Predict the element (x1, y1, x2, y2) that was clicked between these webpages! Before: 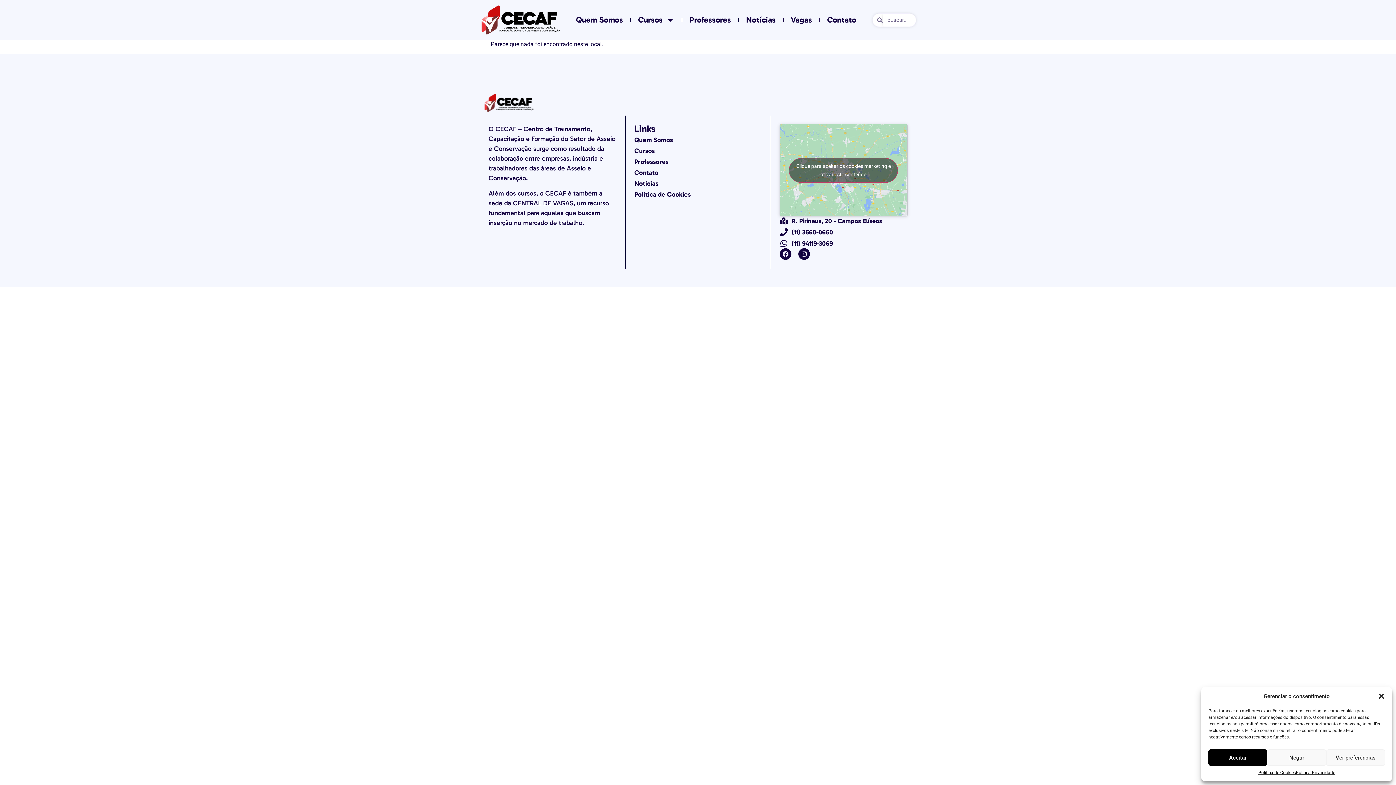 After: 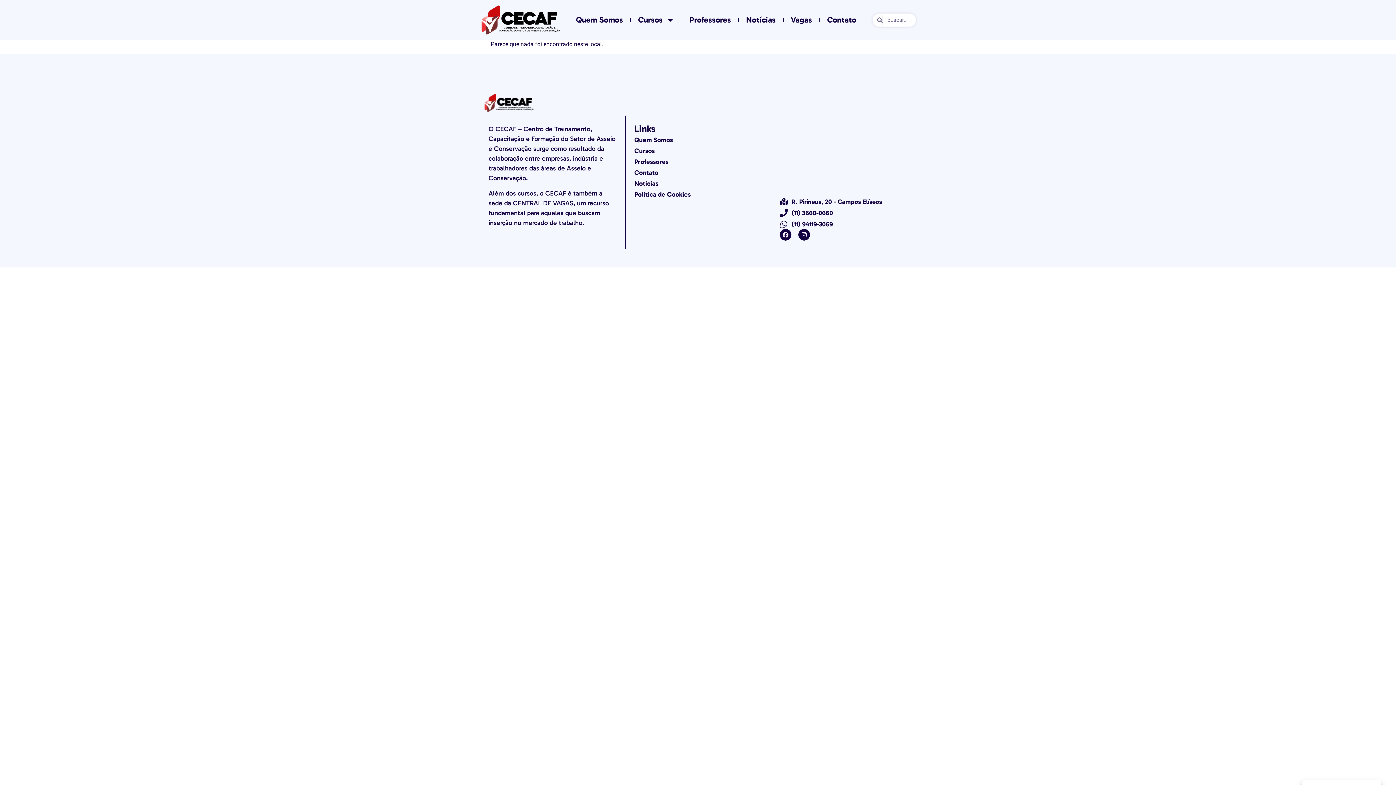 Action: label: Aceitar bbox: (1208, 749, 1267, 766)